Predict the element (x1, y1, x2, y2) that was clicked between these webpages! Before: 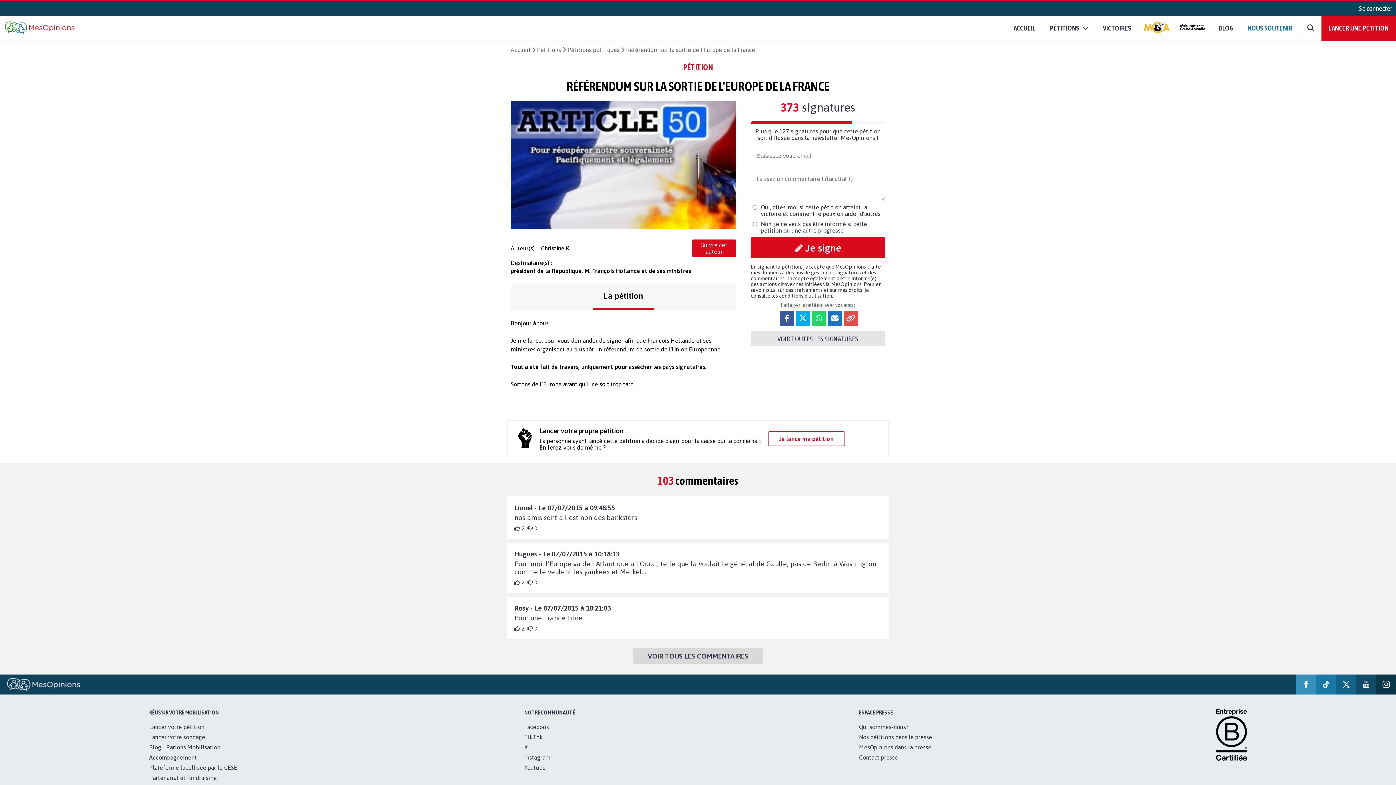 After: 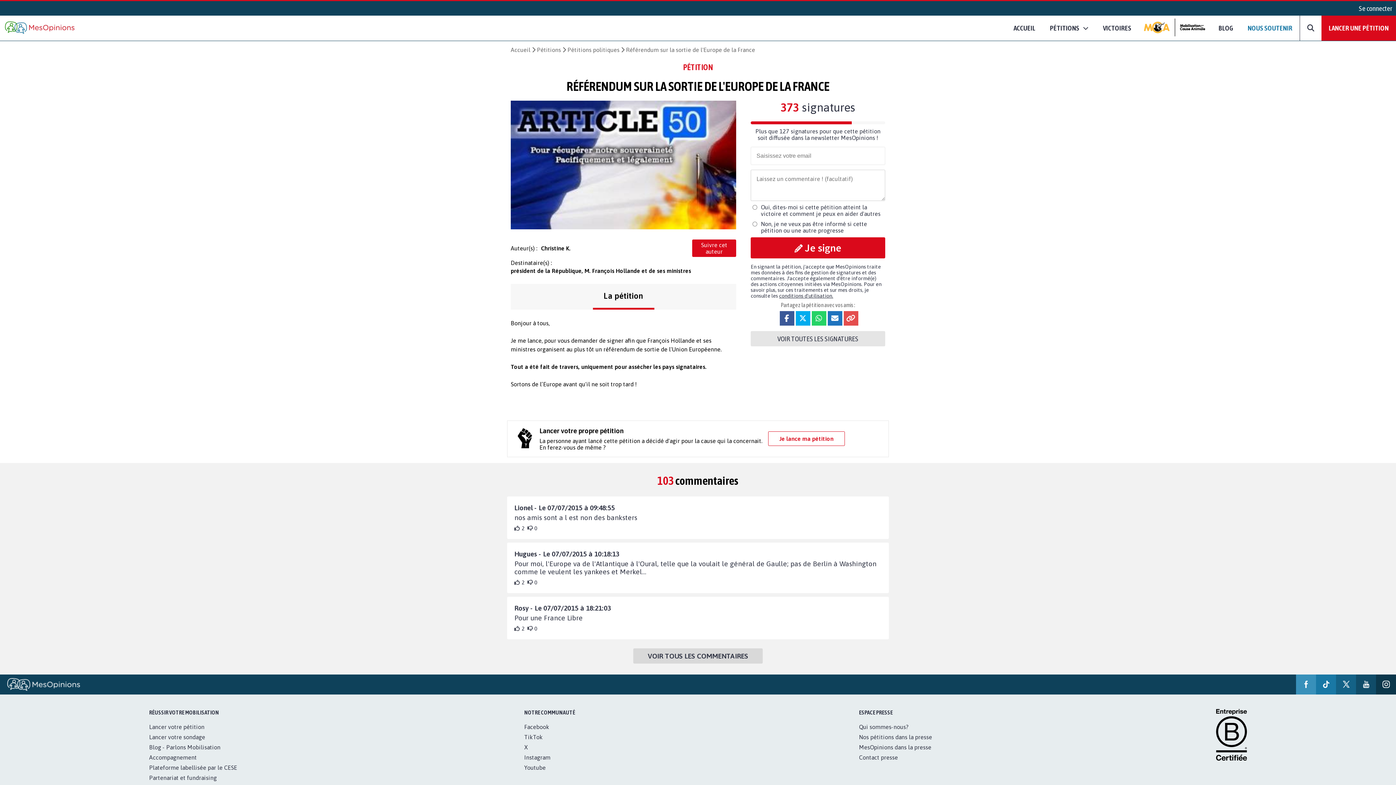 Action: bbox: (1296, 674, 1316, 694)